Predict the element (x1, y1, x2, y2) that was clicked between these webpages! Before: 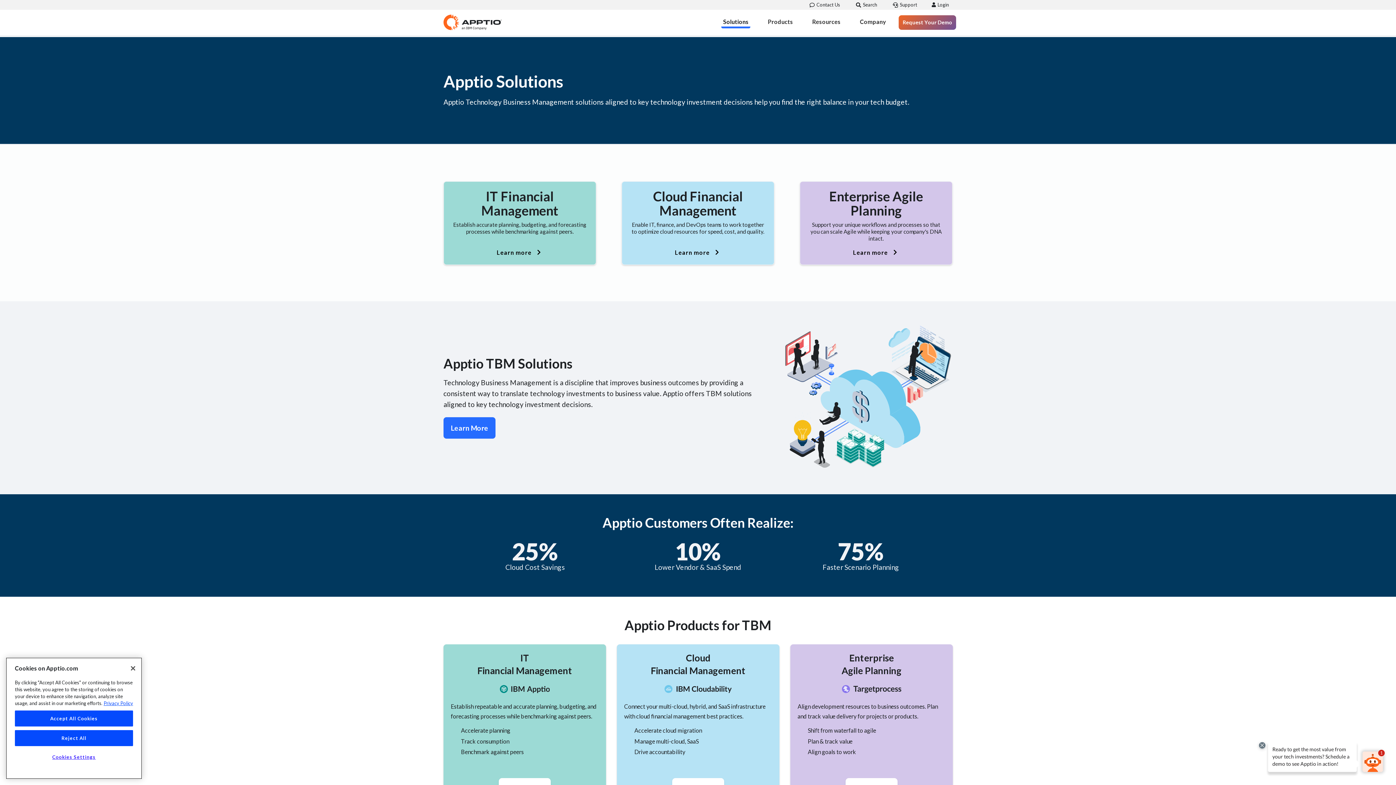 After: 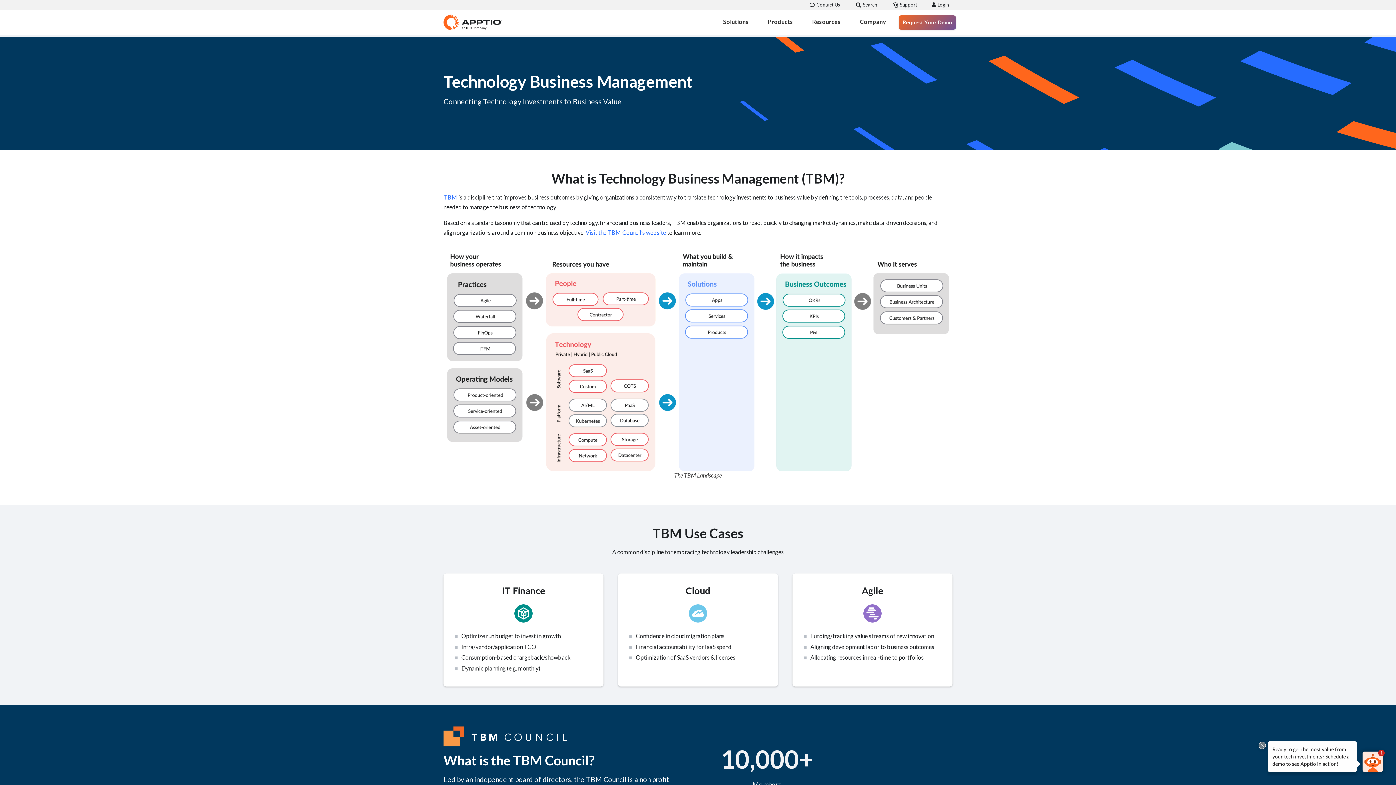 Action: bbox: (443, 417, 495, 438) label: Learn More